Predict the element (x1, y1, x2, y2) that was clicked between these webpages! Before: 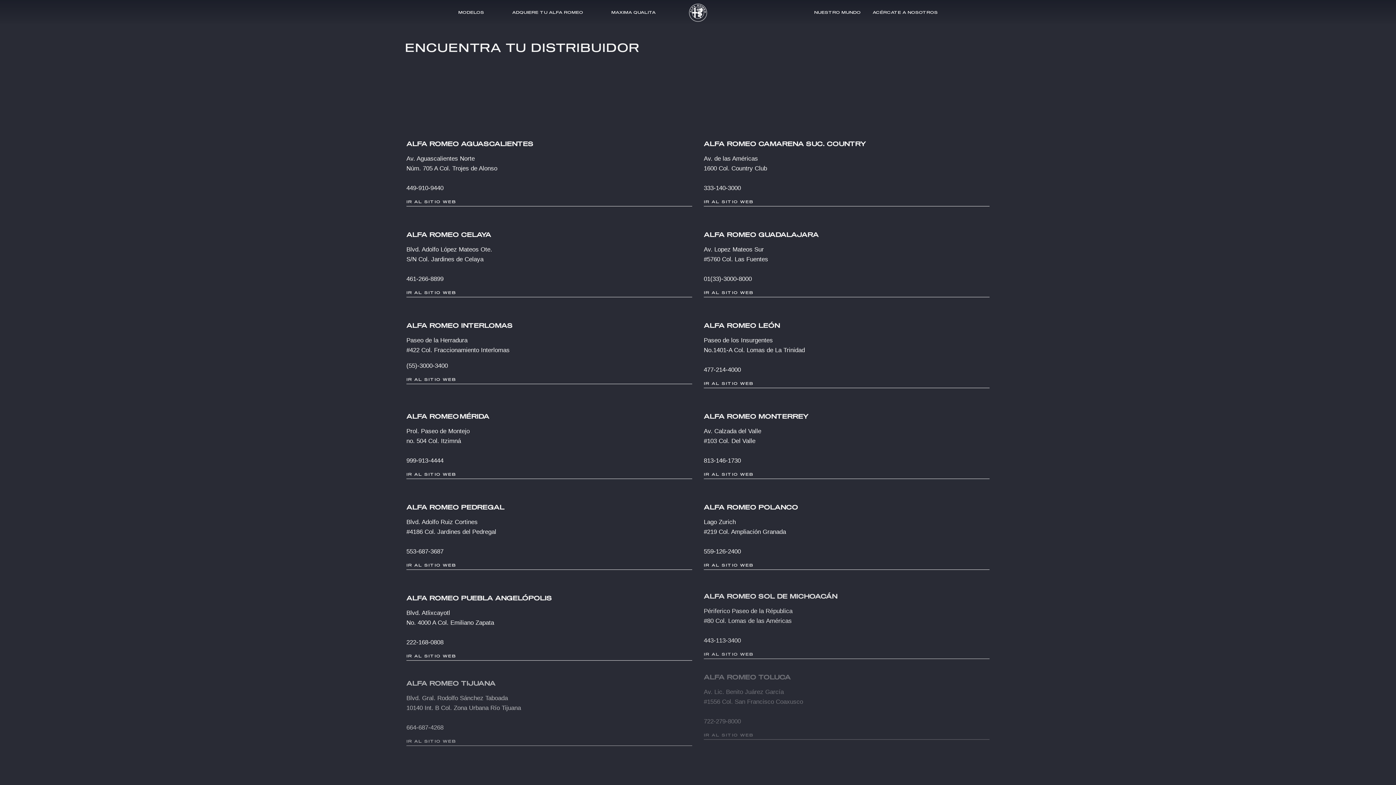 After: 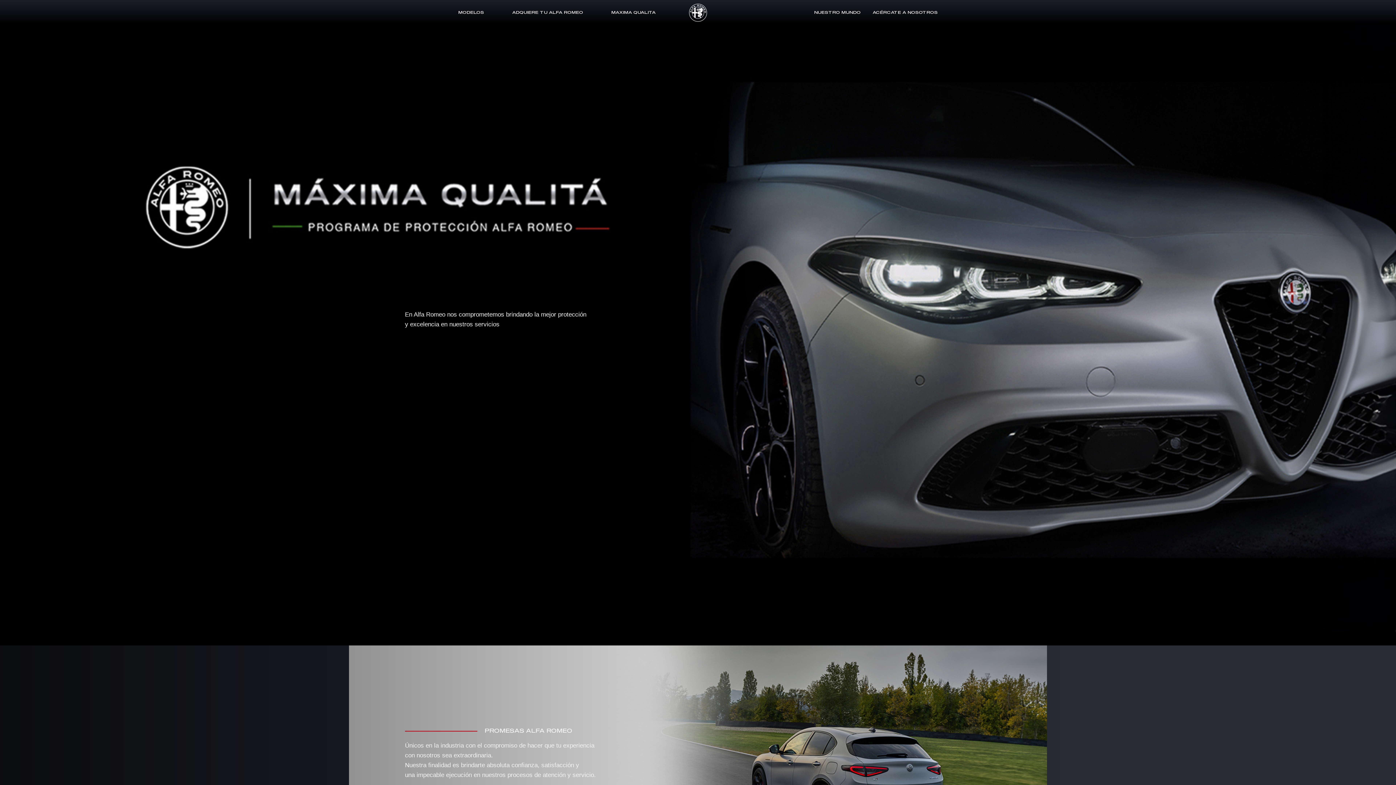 Action: label: MAXIMA QUALITA bbox: (605, 4, 661, 19)